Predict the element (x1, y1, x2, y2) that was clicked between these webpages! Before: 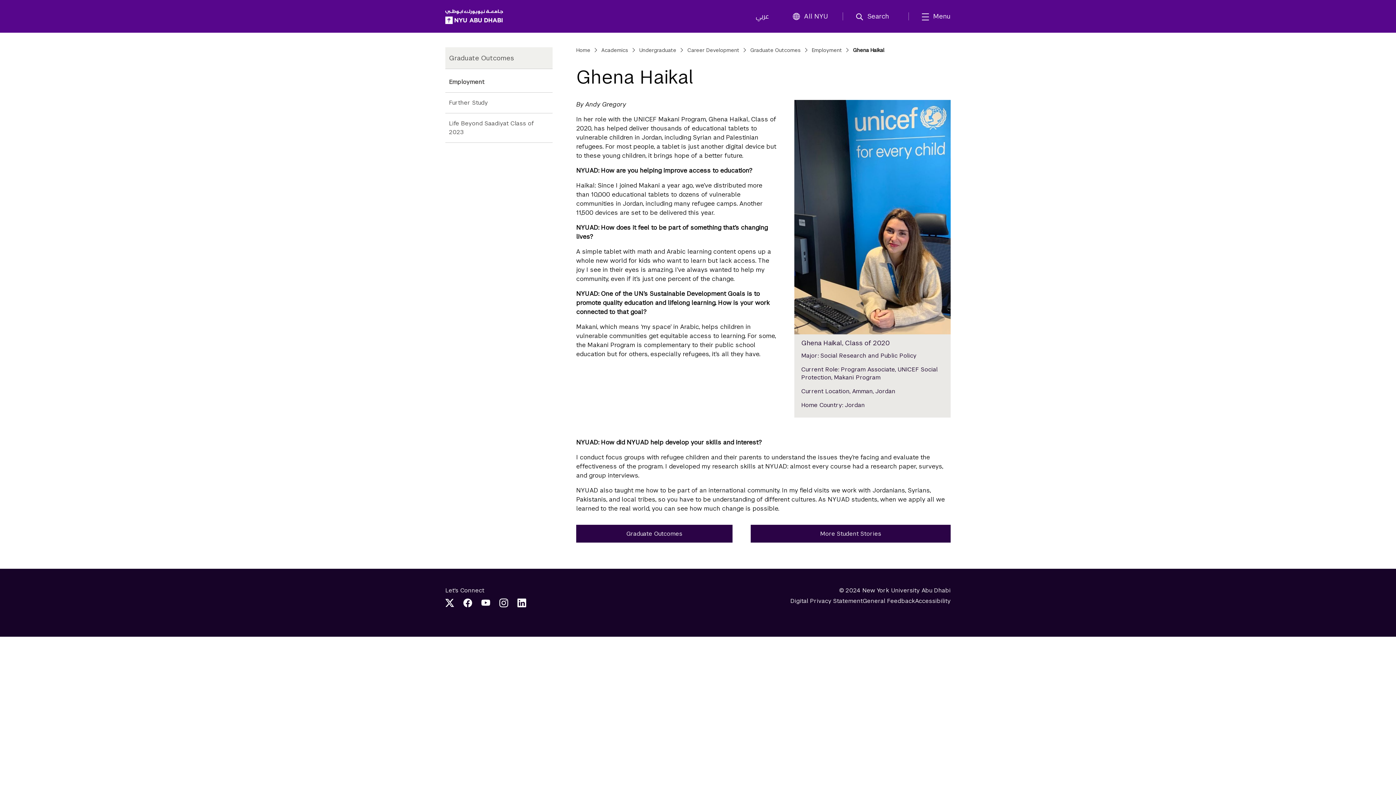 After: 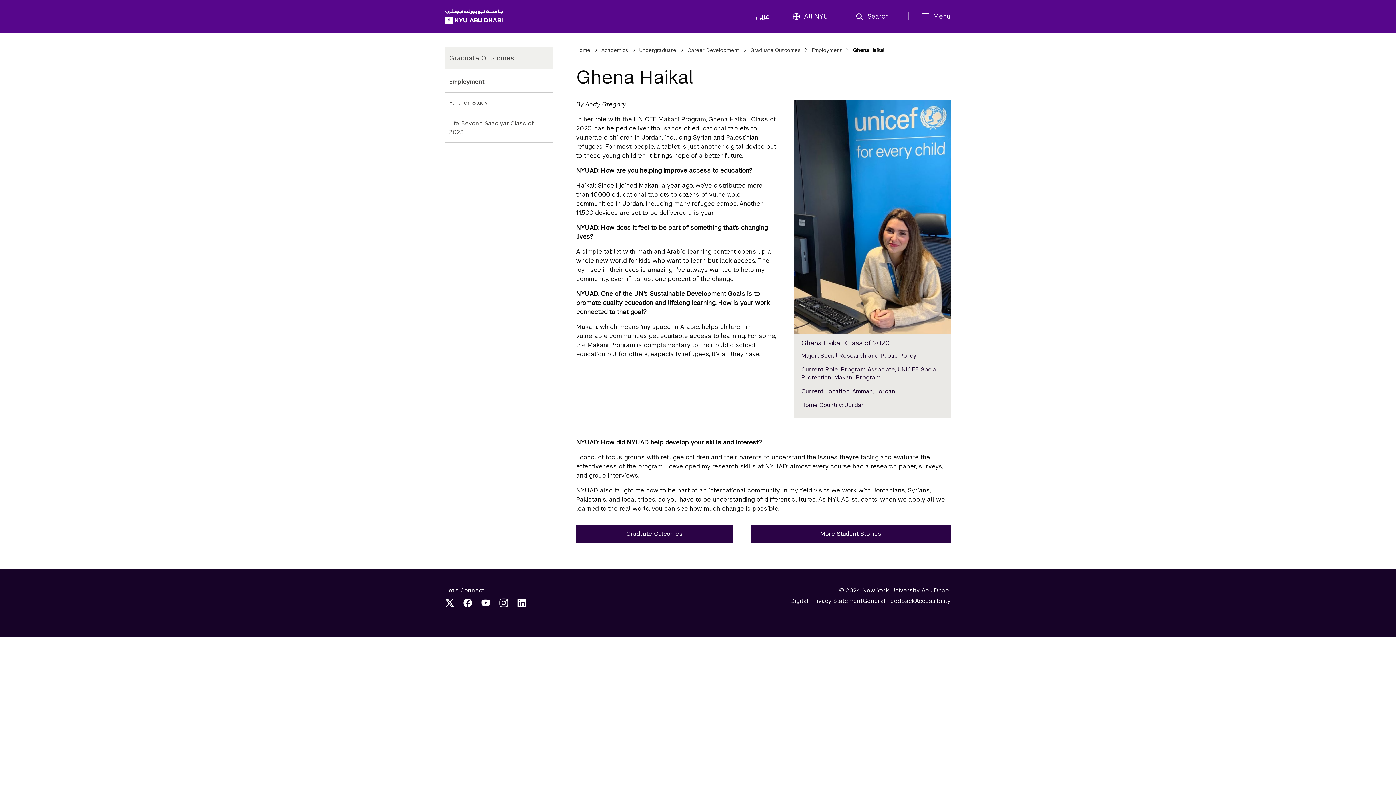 Action: label: Link to NYUAD YouTube bbox: (476, 597, 494, 610)